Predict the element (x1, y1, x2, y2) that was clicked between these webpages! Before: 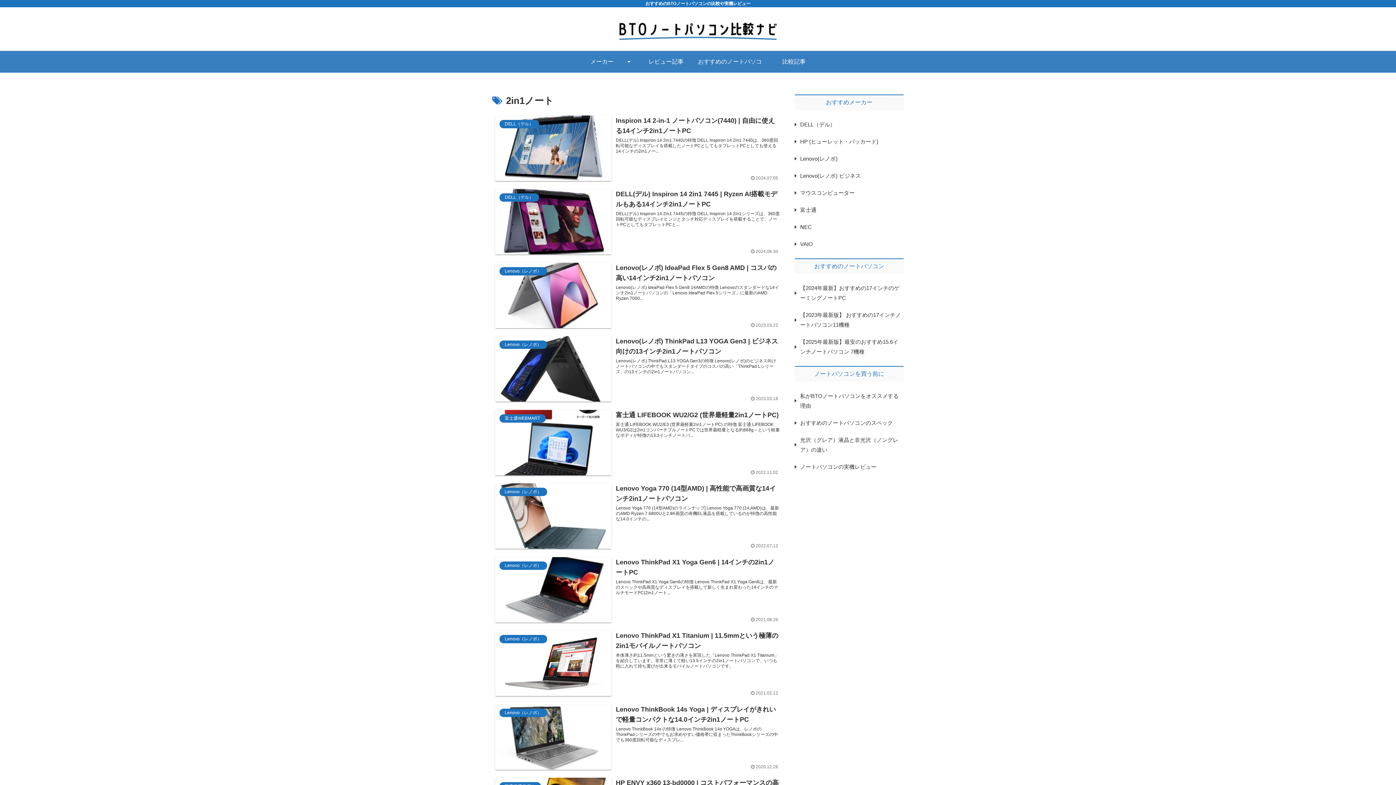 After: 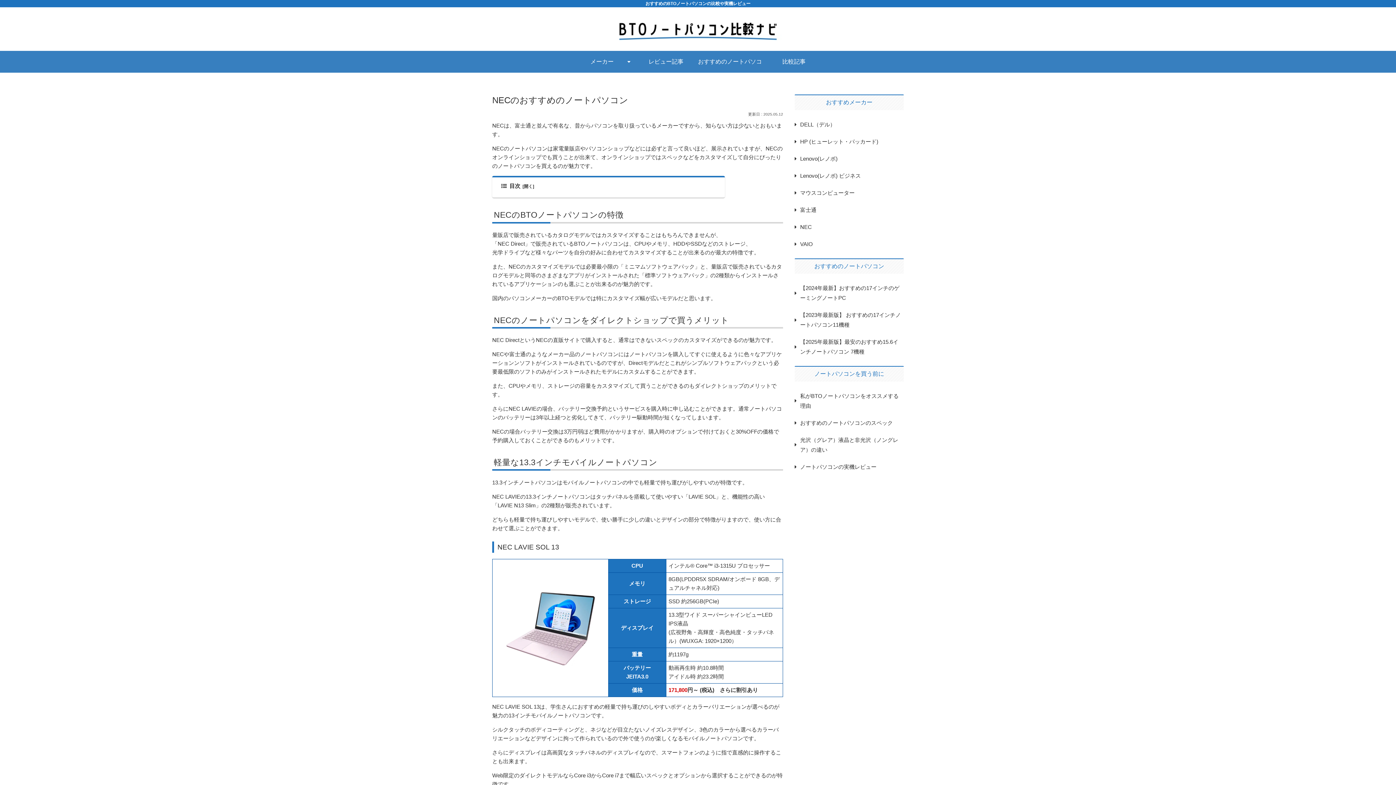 Action: label: NEC bbox: (794, 218, 904, 235)